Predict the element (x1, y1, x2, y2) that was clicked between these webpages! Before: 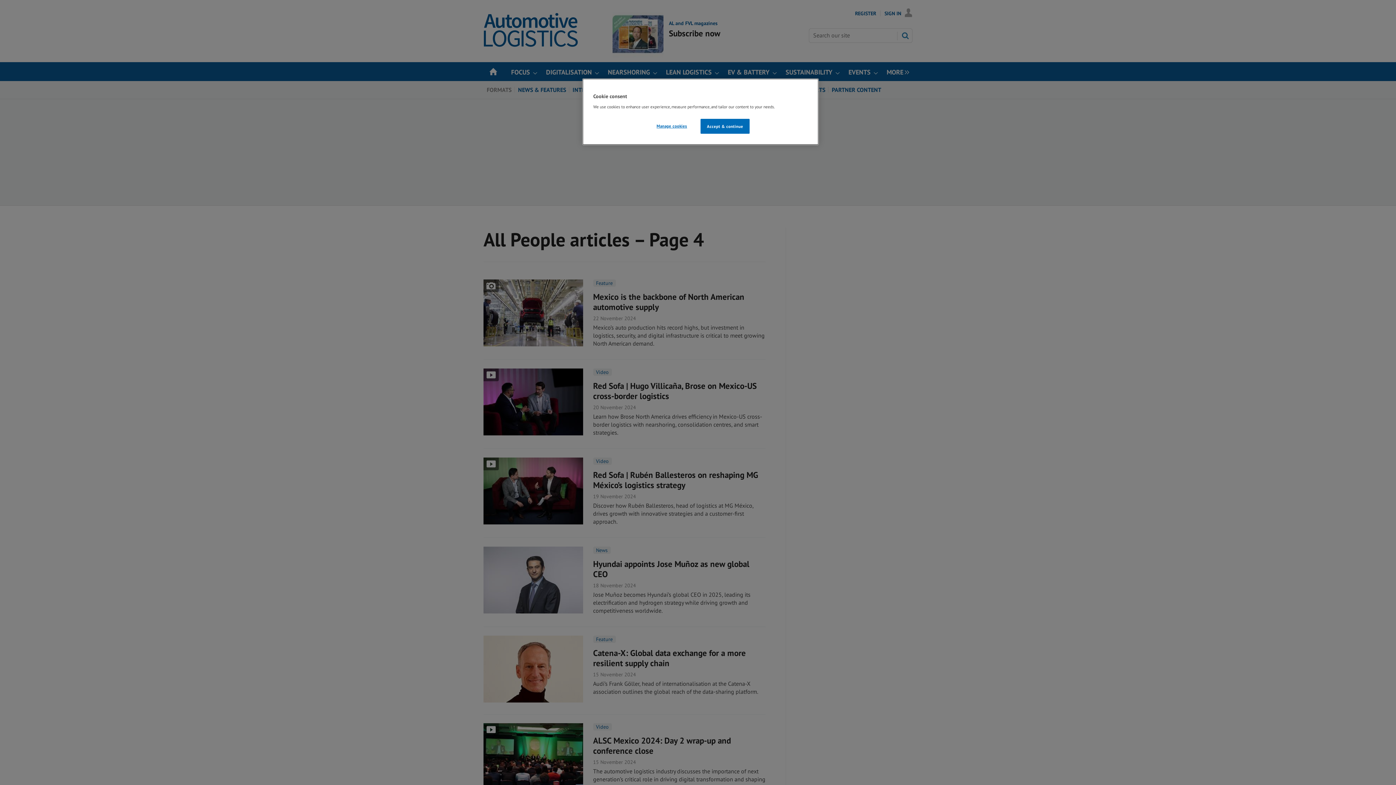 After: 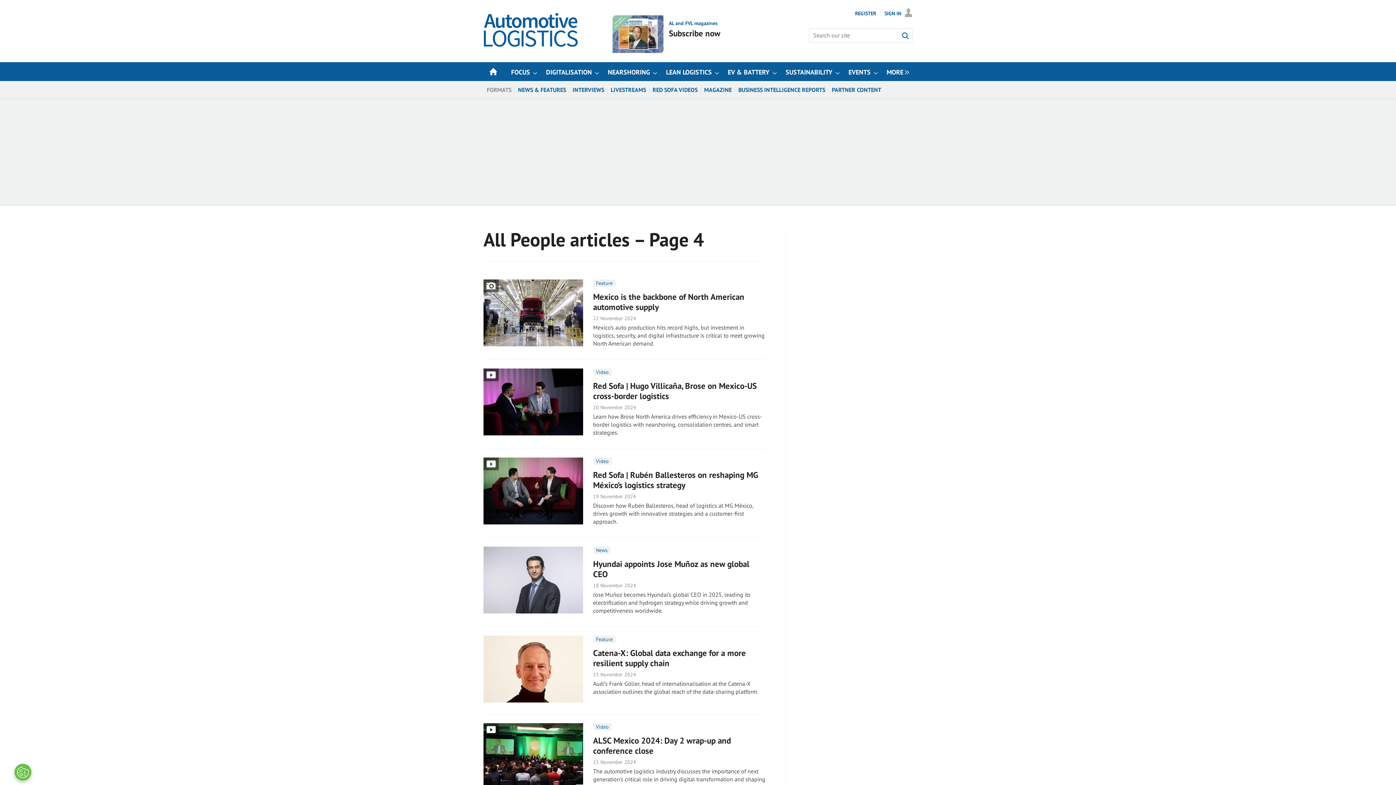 Action: label: Accept & continue bbox: (700, 118, 749, 133)